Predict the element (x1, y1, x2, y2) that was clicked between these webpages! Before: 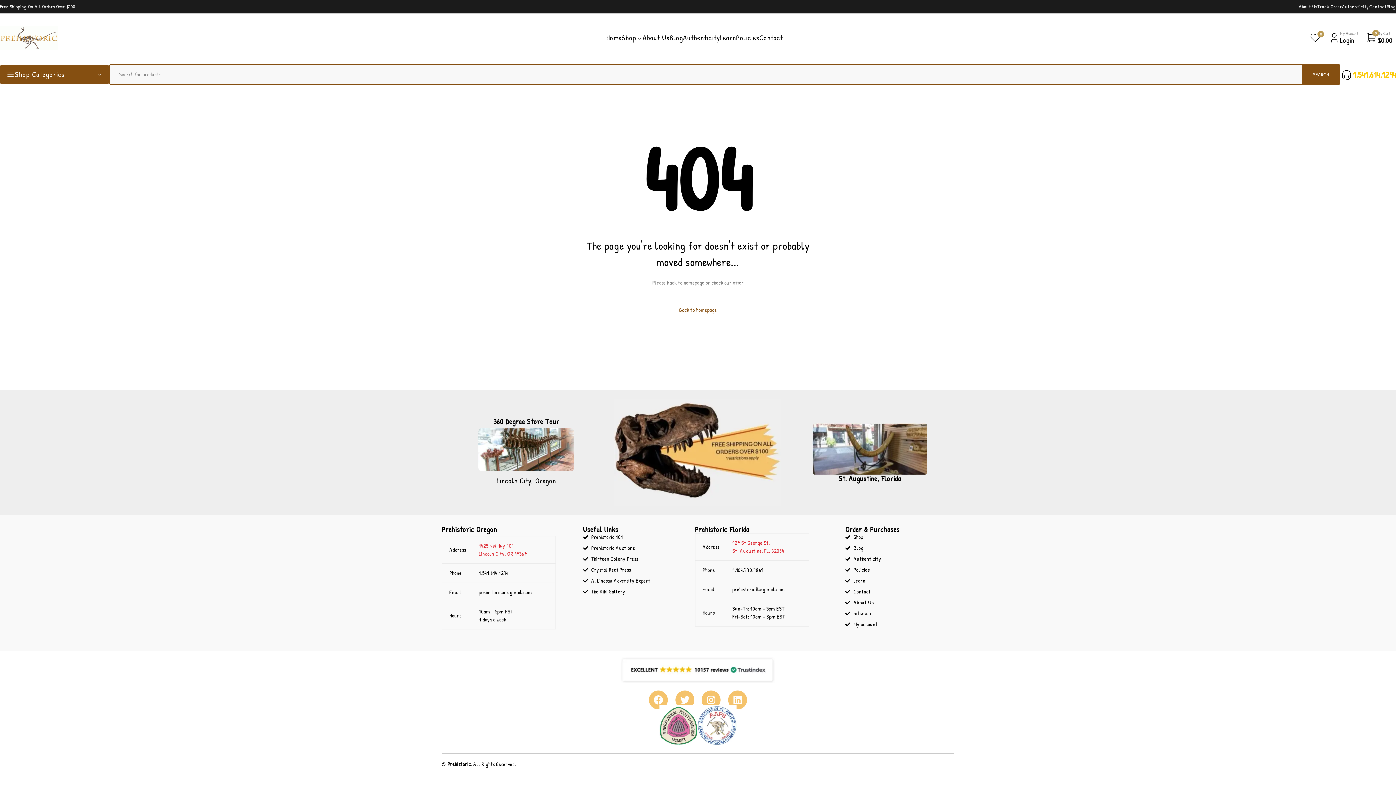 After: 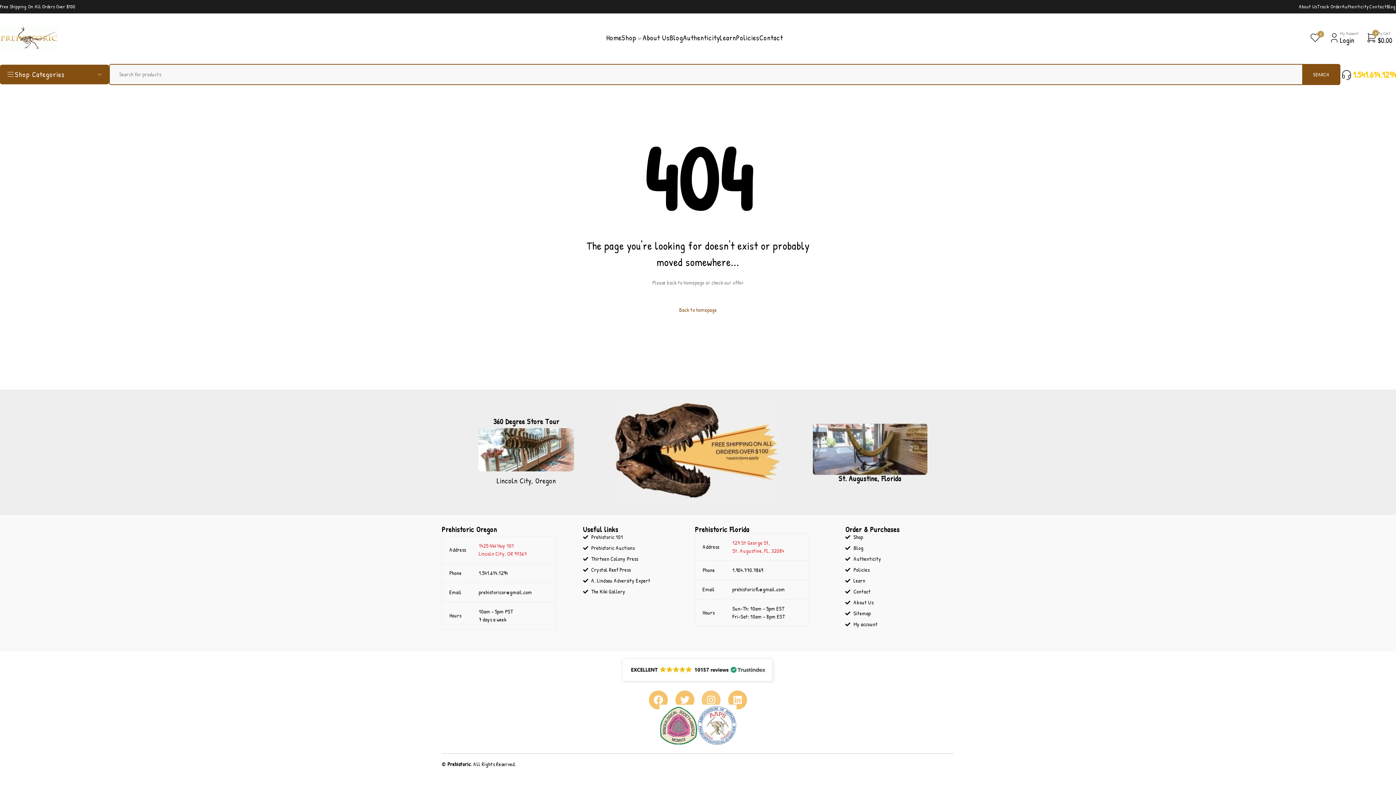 Action: bbox: (701, 691, 720, 709) label: Instagram